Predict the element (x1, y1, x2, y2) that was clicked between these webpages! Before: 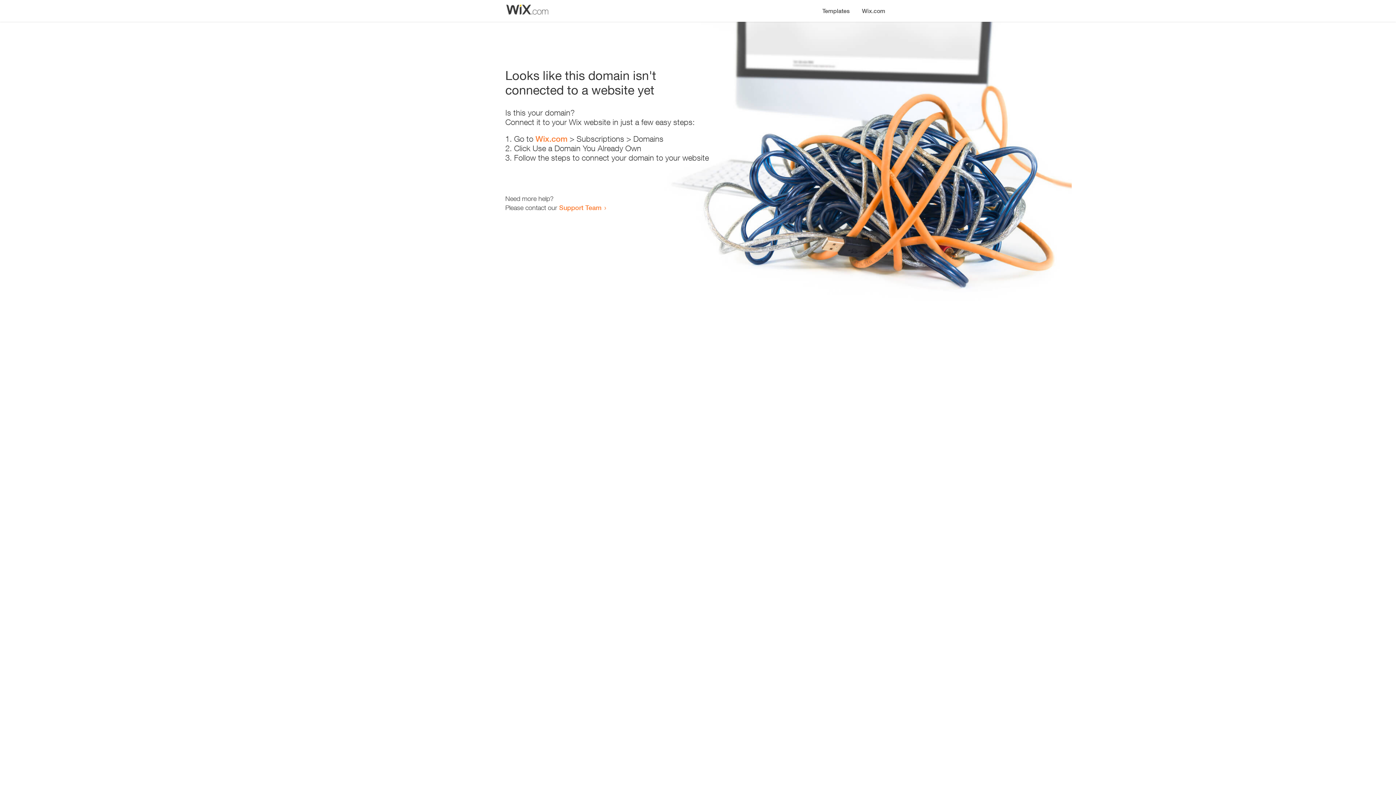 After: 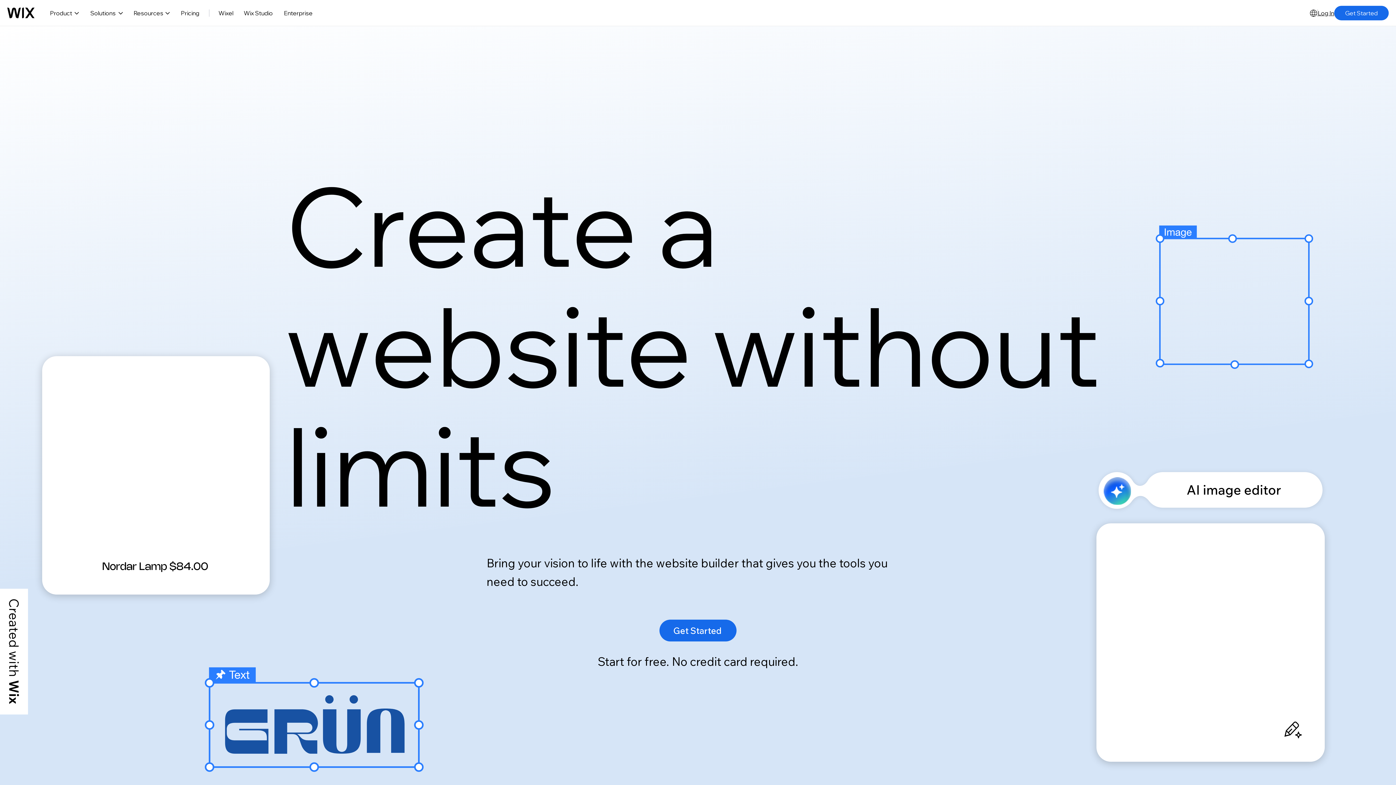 Action: label: Wix.com bbox: (856, 0, 890, 14)